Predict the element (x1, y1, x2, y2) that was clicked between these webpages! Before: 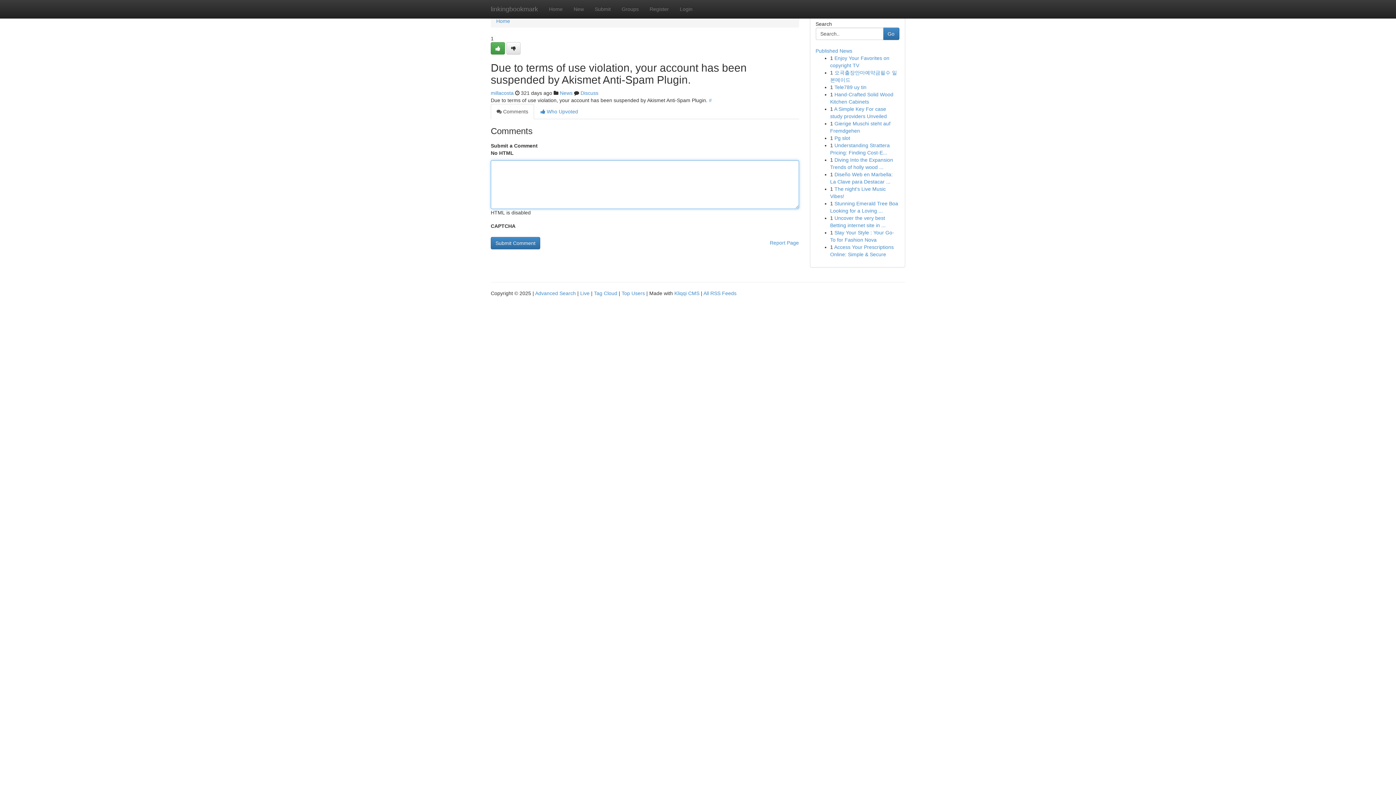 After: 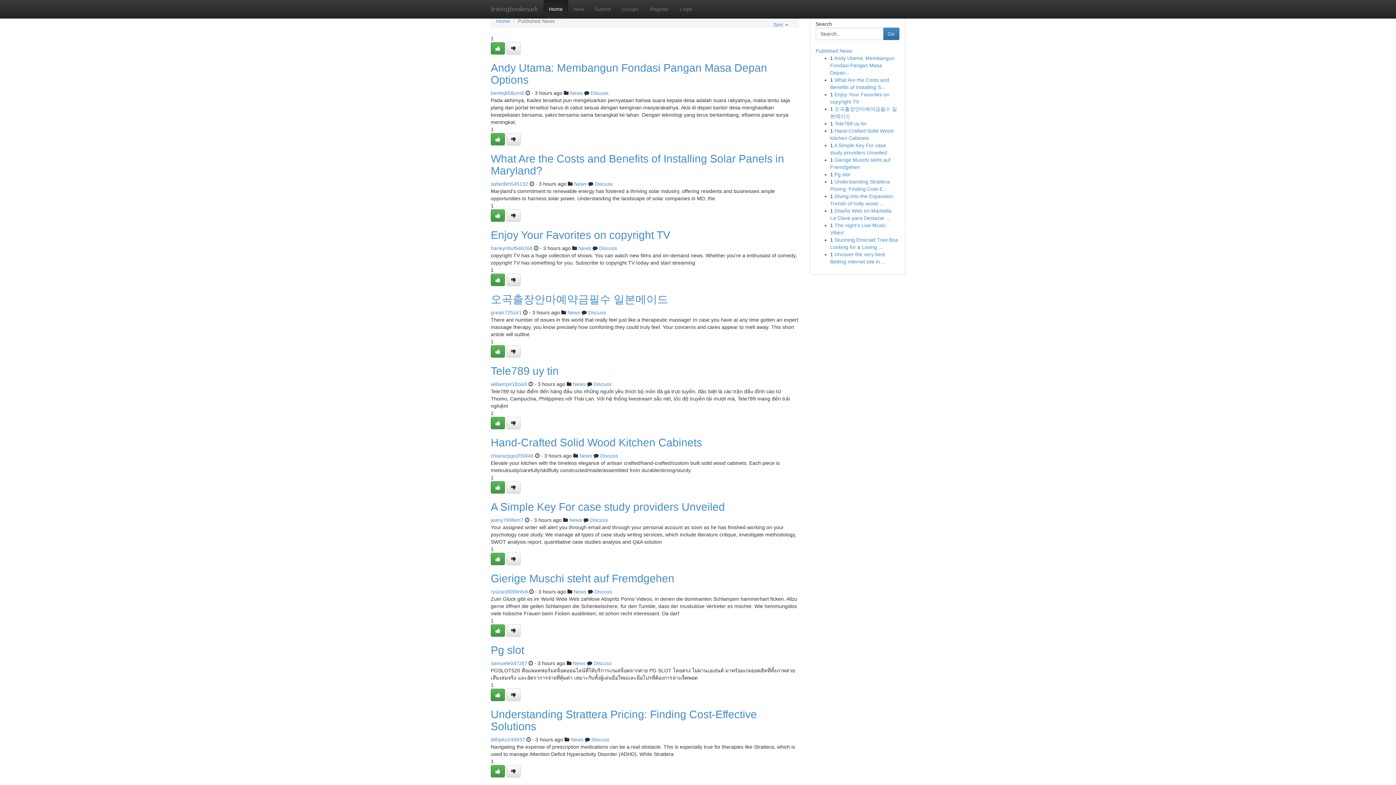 Action: bbox: (485, 0, 543, 18) label: linkingbookmark